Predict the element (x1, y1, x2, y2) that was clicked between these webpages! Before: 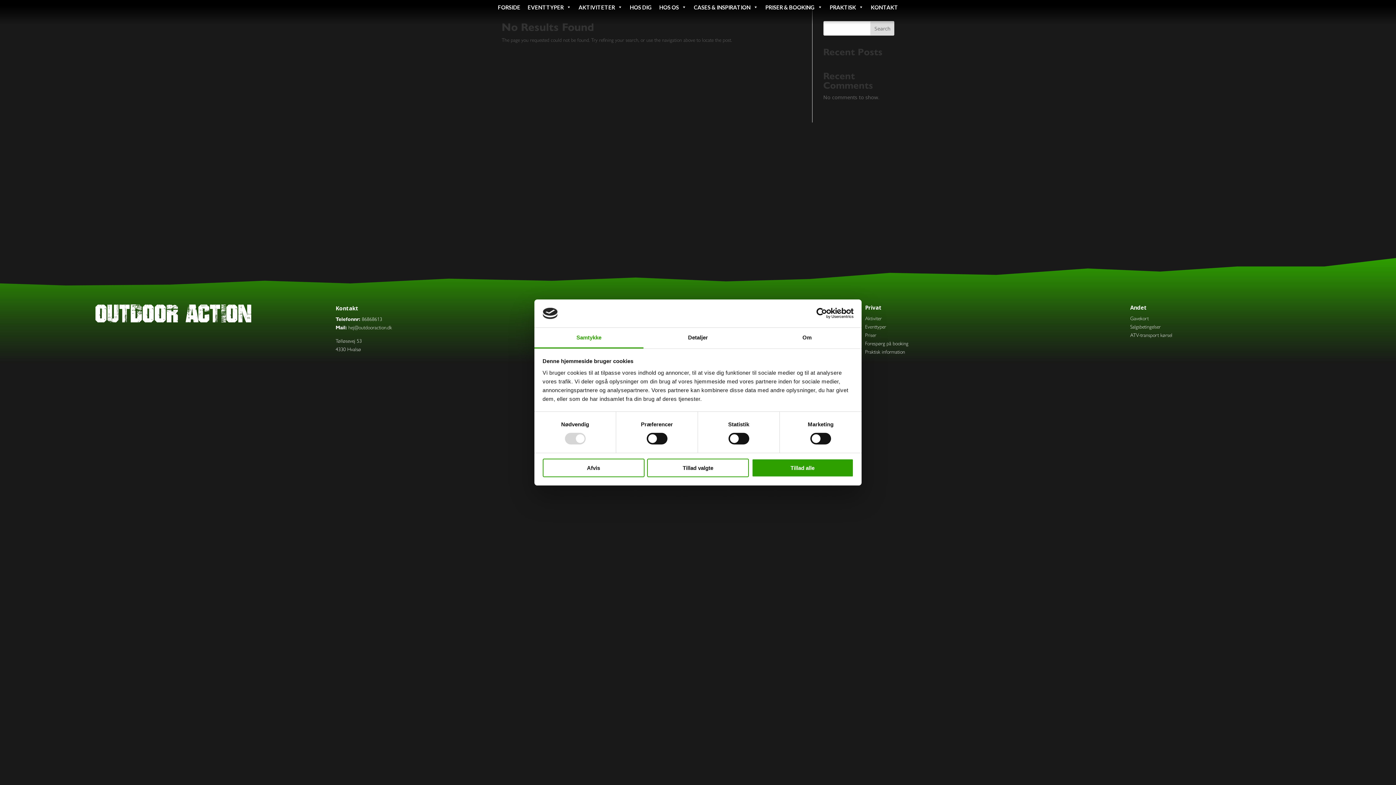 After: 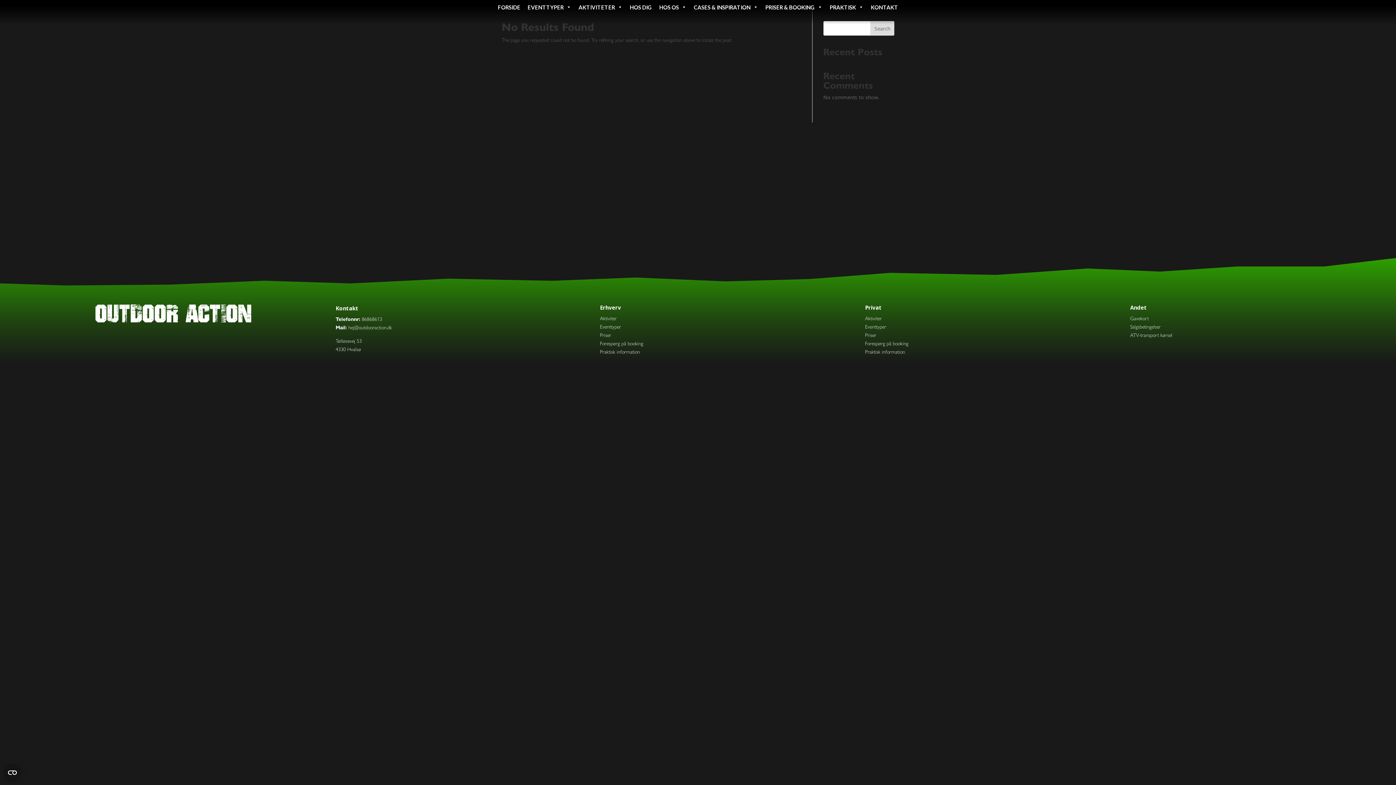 Action: label: Tillad valgte bbox: (647, 458, 749, 477)